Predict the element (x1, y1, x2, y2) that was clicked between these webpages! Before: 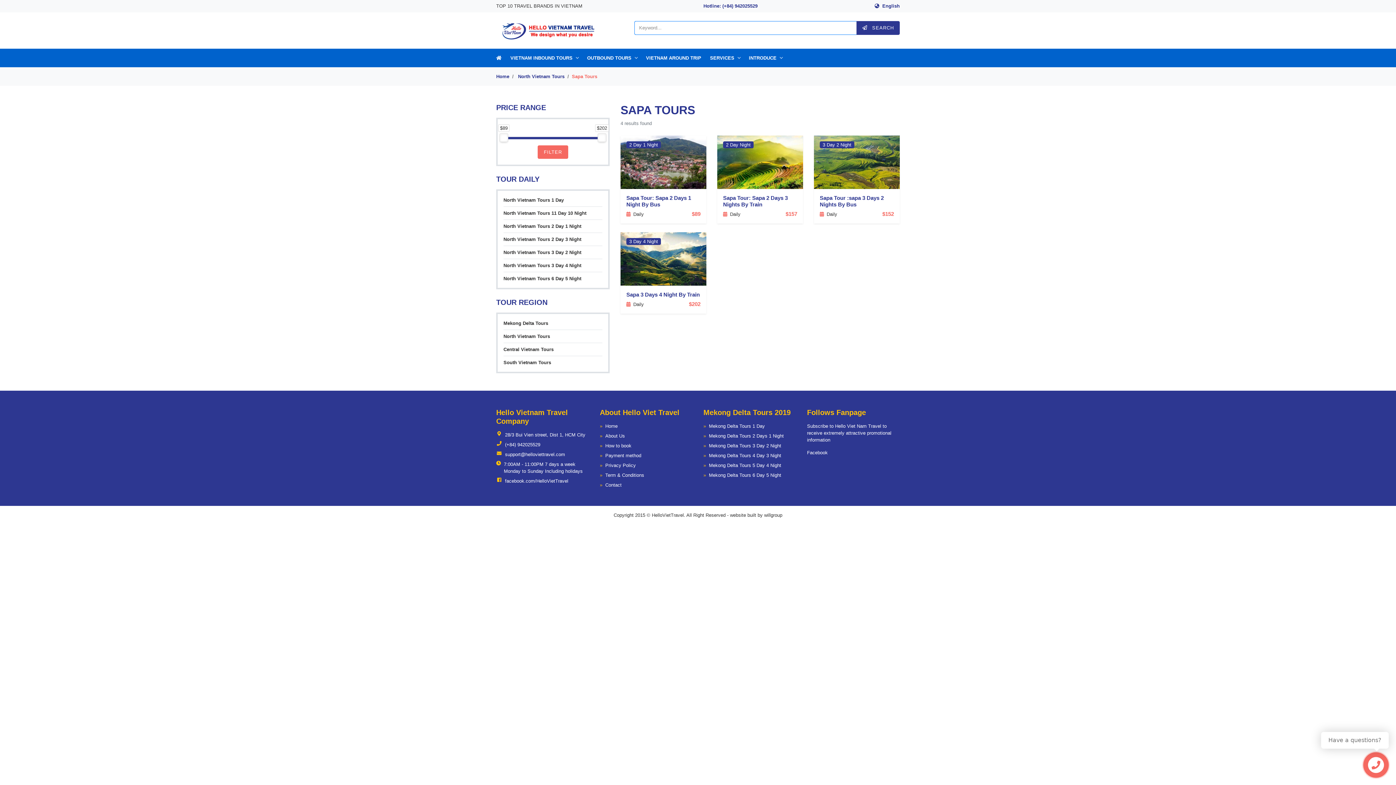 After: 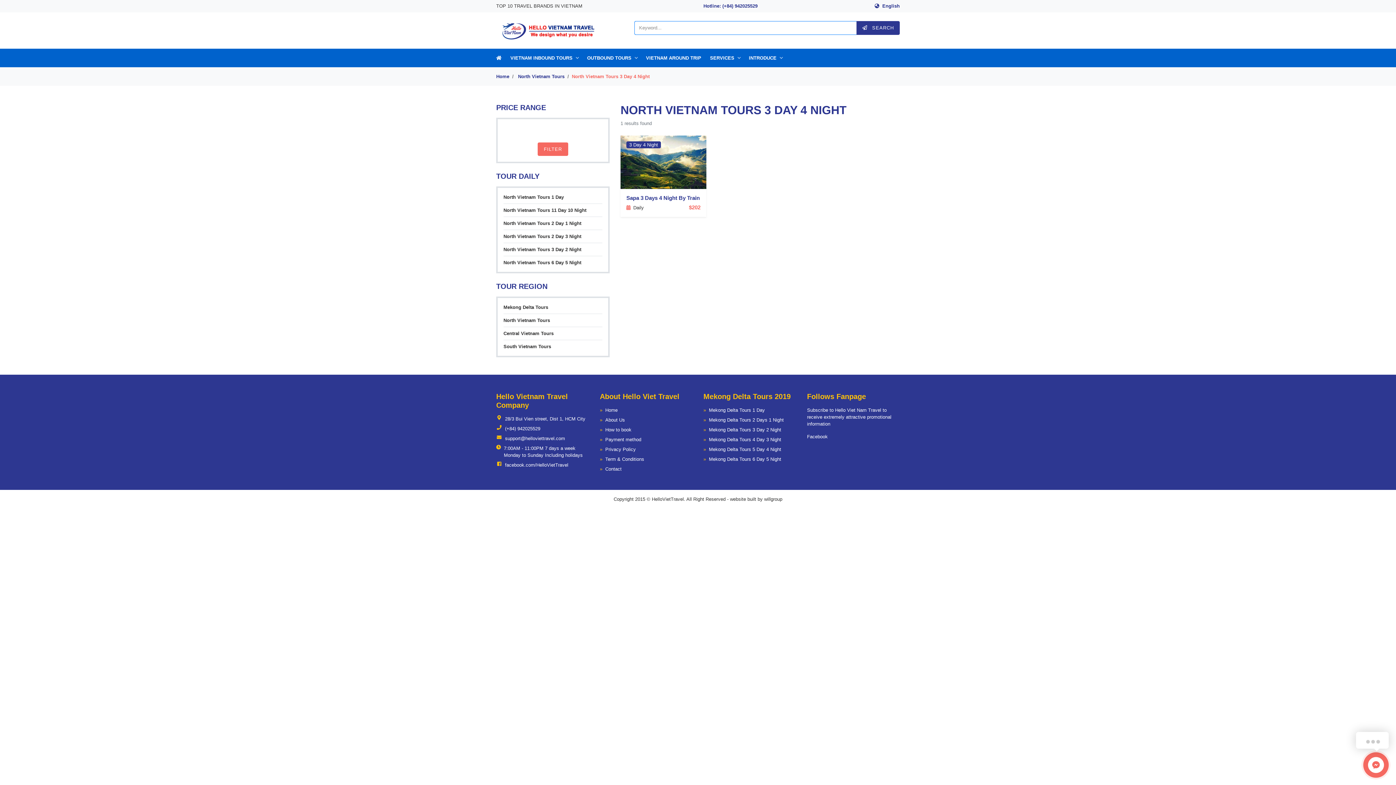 Action: label: North Vietnam Tours 3 Day 4 Night bbox: (503, 262, 581, 268)